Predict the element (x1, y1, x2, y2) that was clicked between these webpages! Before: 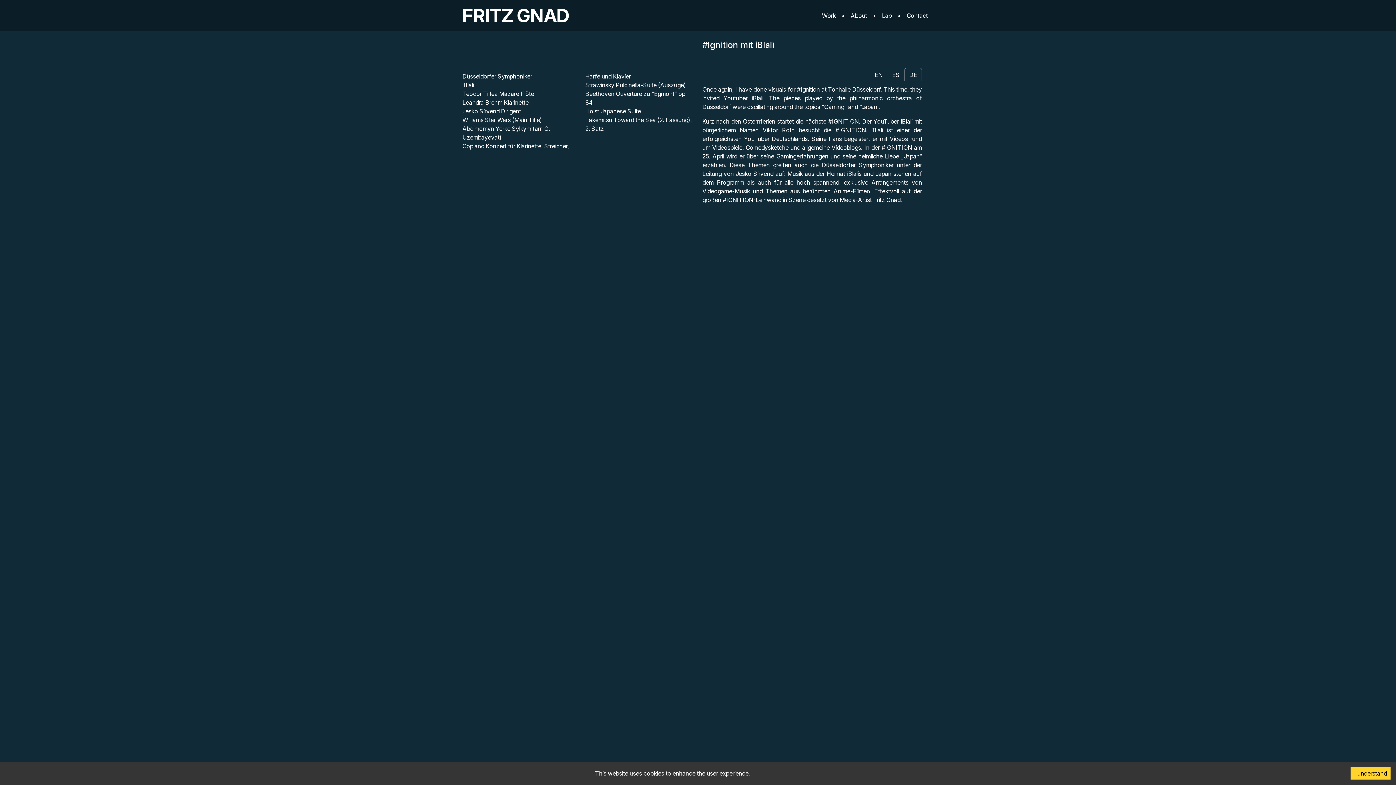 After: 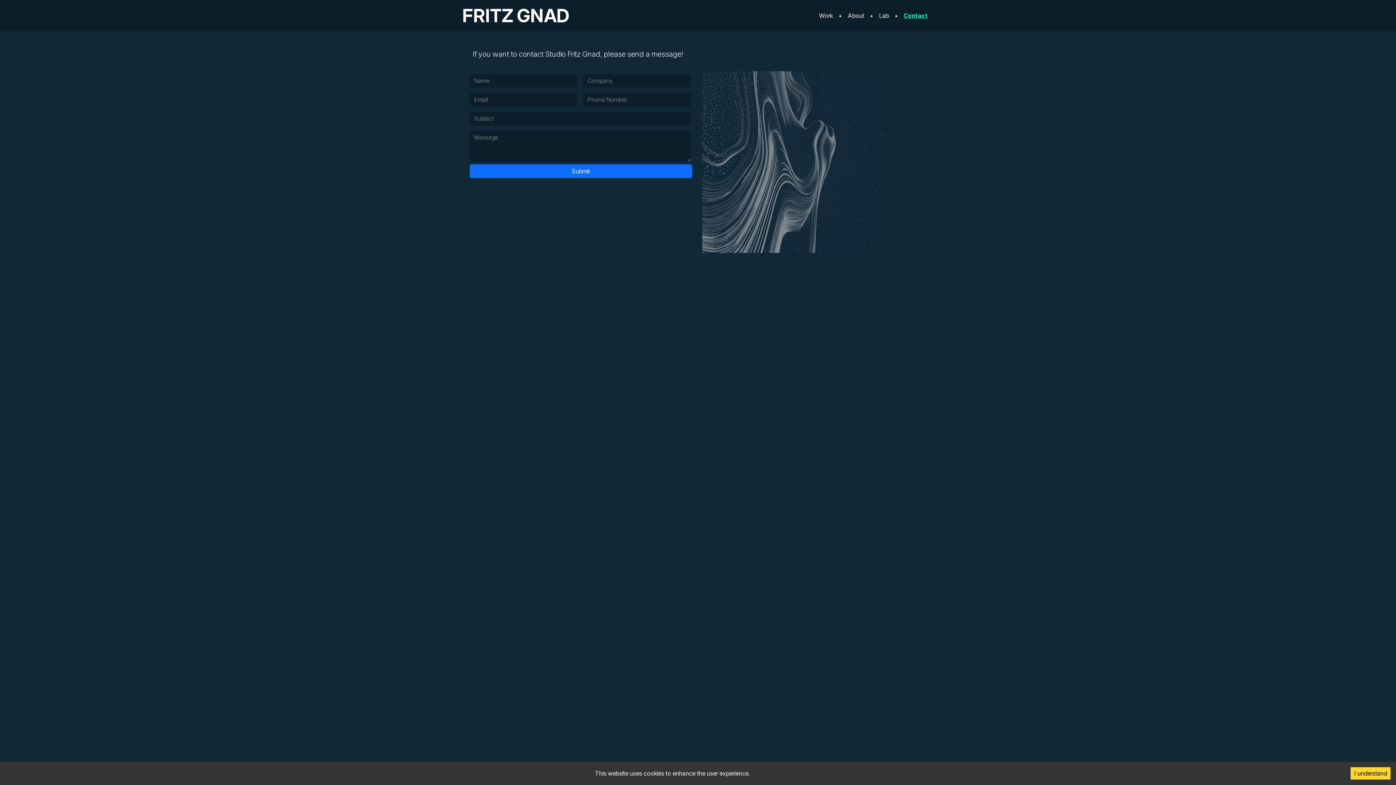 Action: bbox: (906, 11, 928, 20) label: Contact